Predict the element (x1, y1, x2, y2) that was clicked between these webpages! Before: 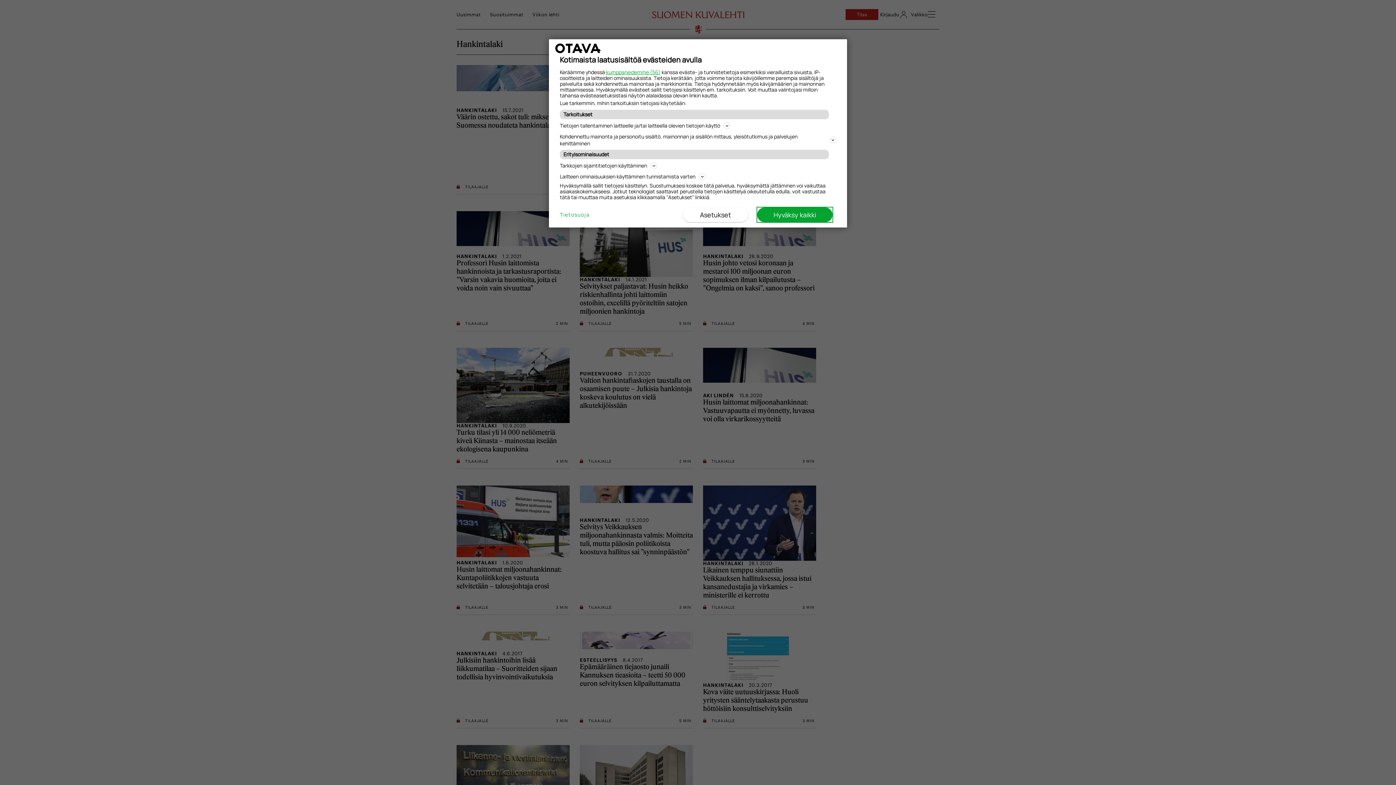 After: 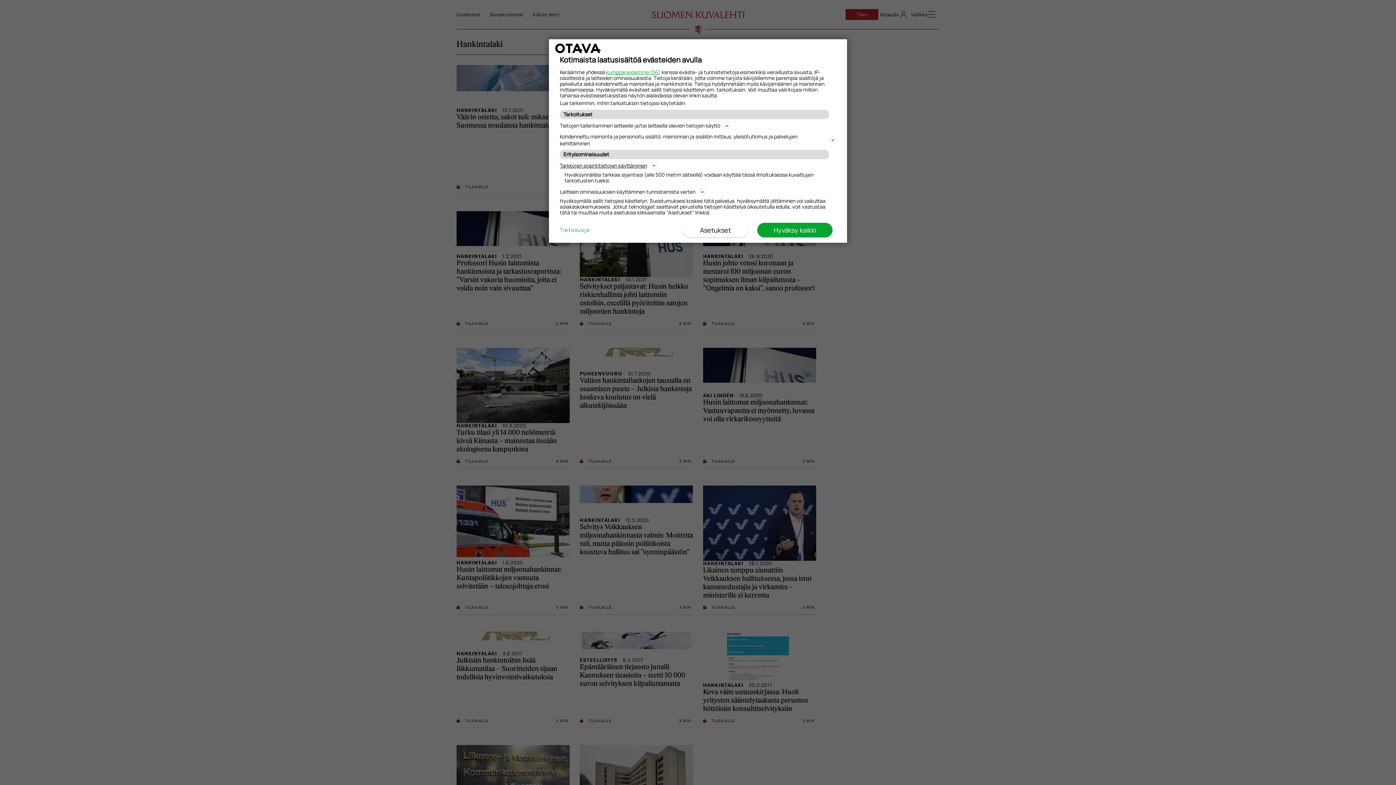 Action: label: Tarkkojen sijaintitietojen käyttäminen bbox: (560, 161, 836, 170)